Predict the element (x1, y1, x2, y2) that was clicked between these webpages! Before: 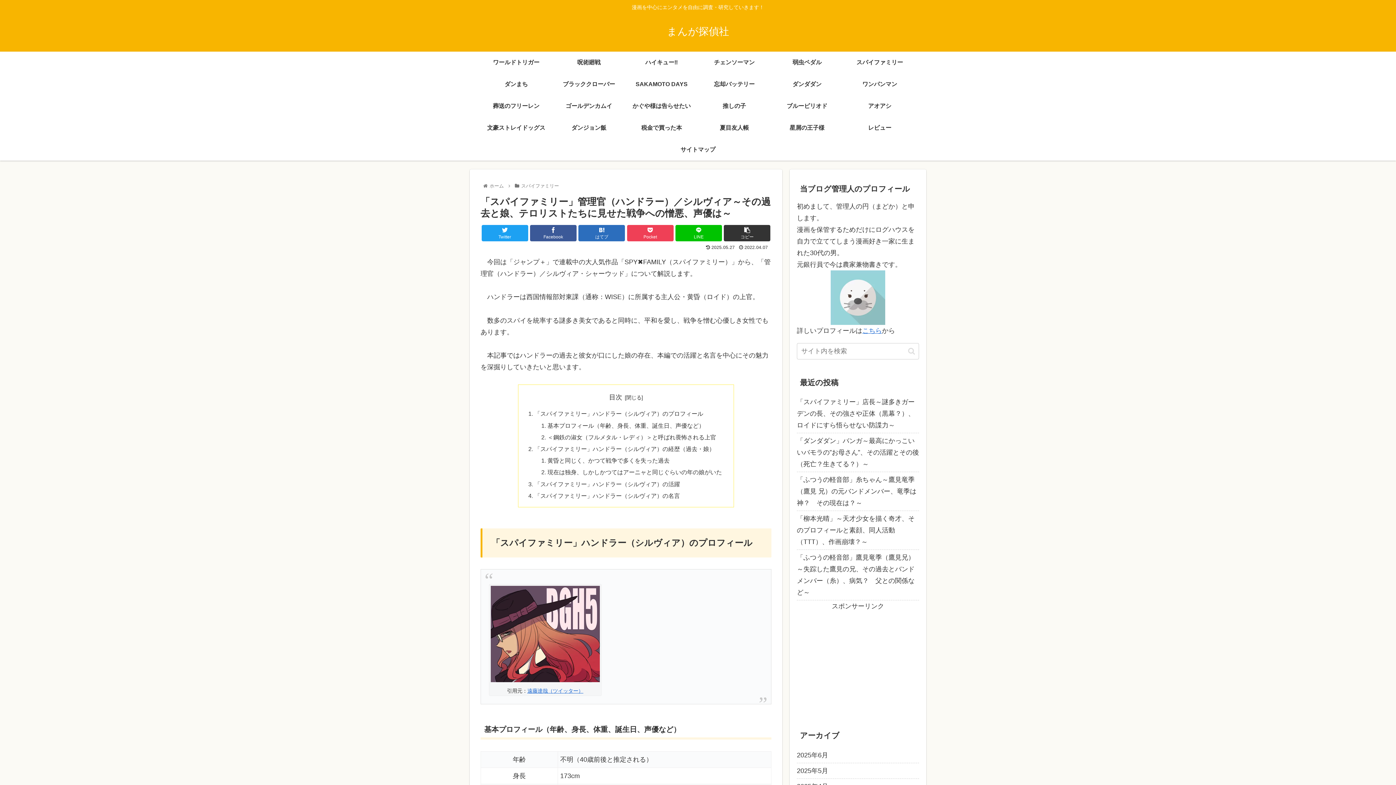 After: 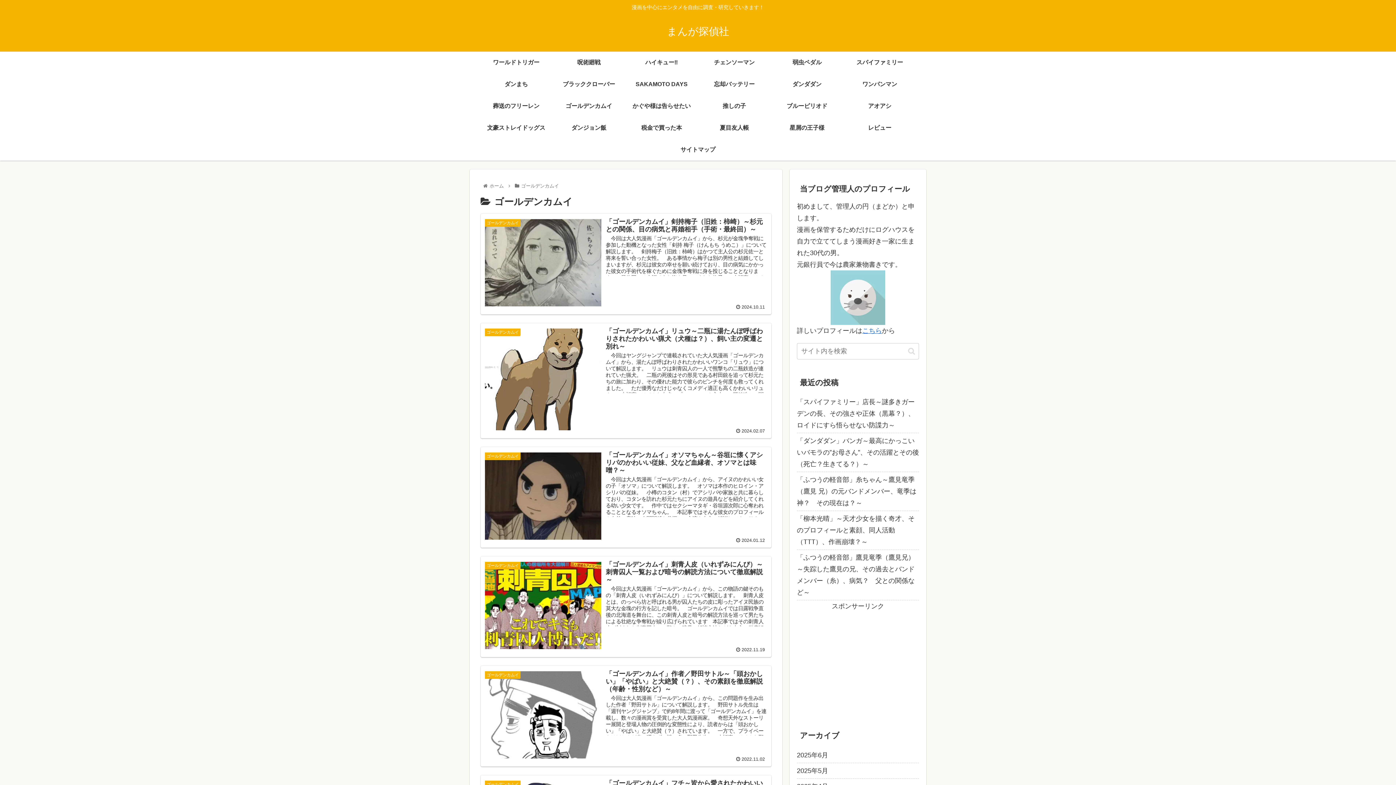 Action: bbox: (552, 95, 625, 117) label: ゴールデンカムイ